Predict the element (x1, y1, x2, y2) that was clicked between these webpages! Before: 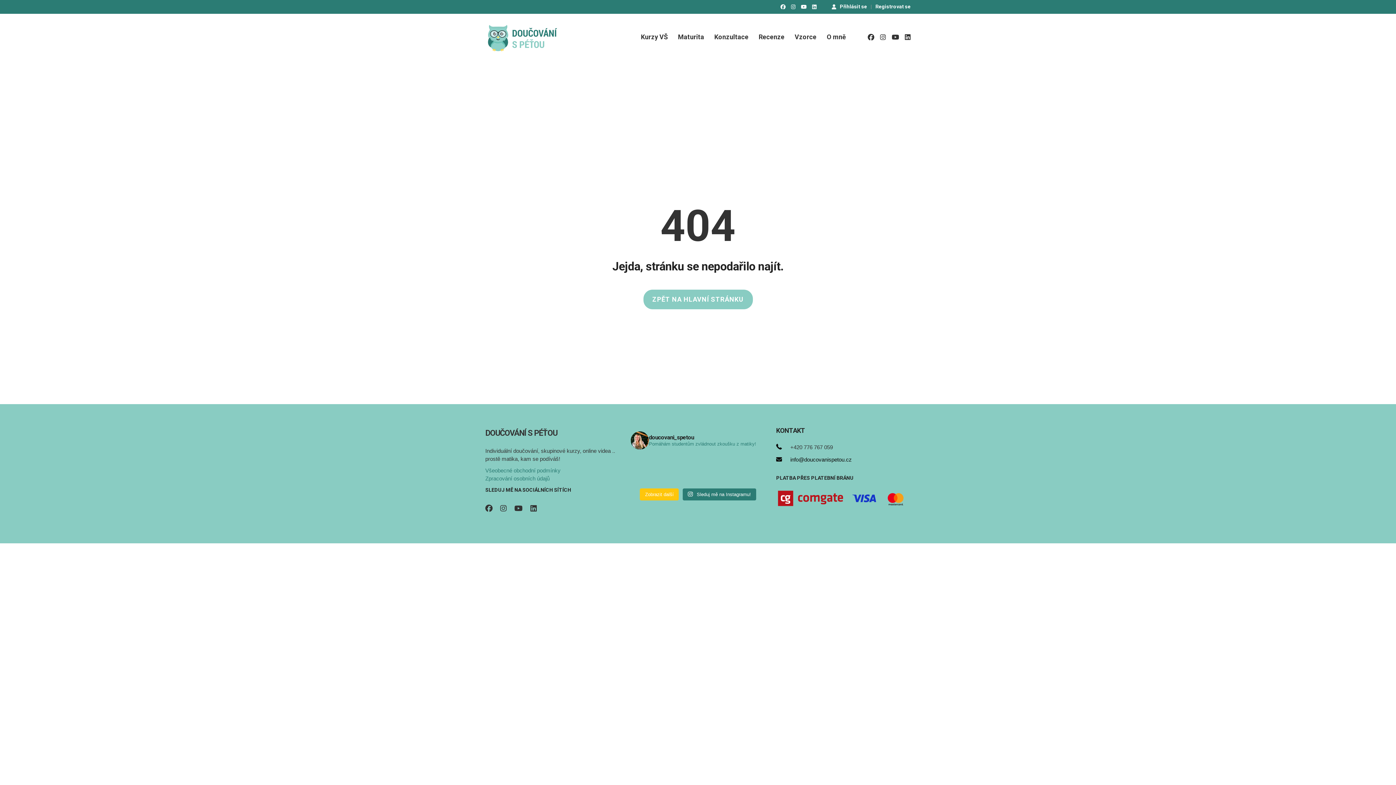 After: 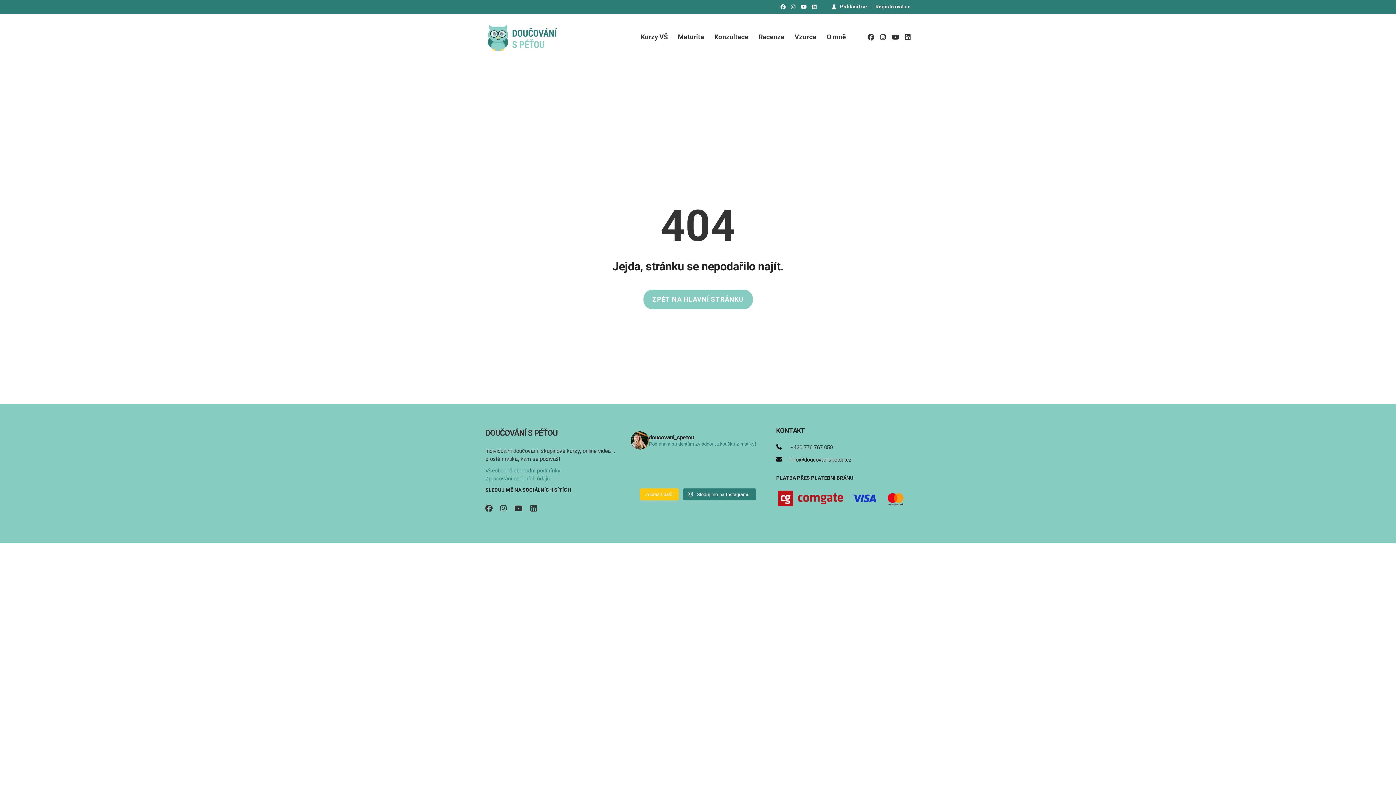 Action: label: Takovej easy lokální extrém 🚵🏻 Měl jsi bbox: (723, 458, 765, 482)